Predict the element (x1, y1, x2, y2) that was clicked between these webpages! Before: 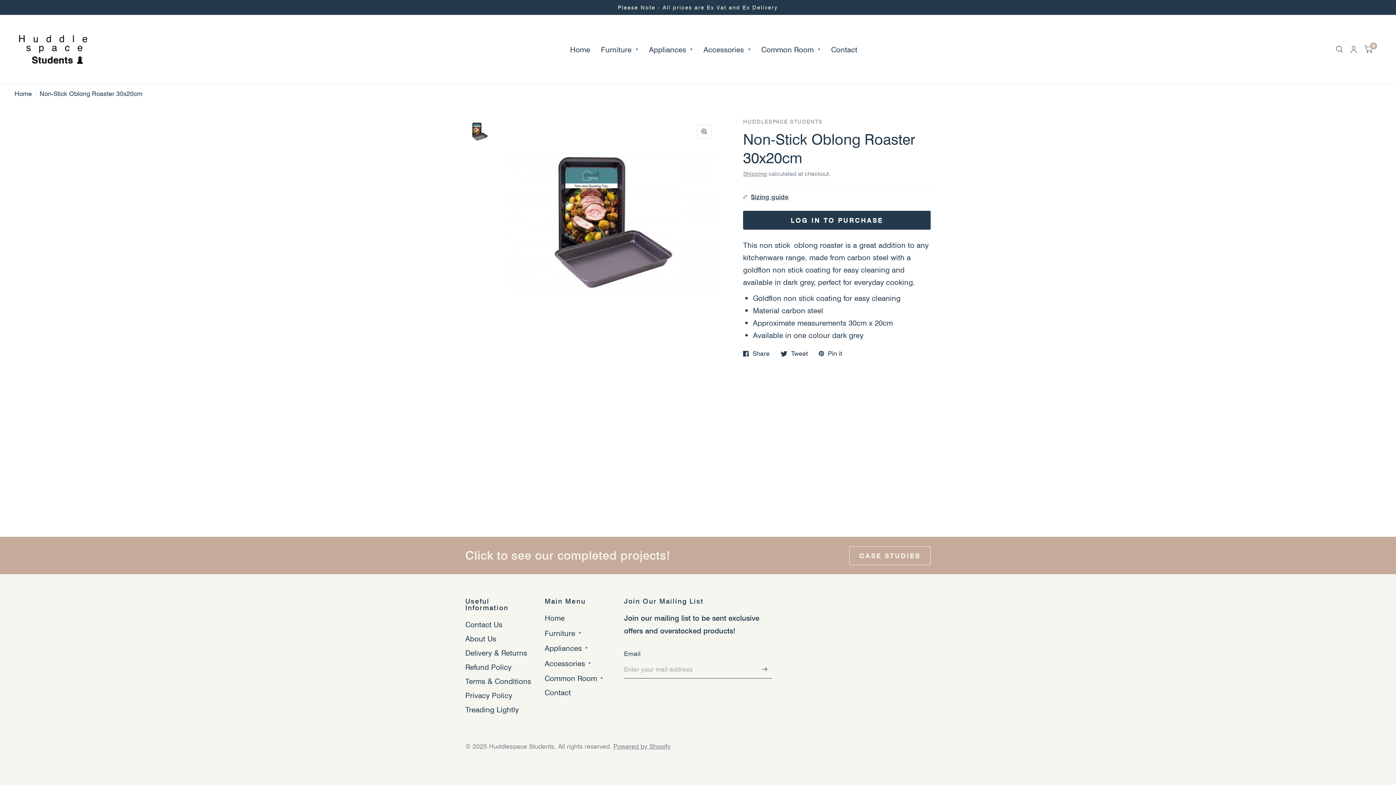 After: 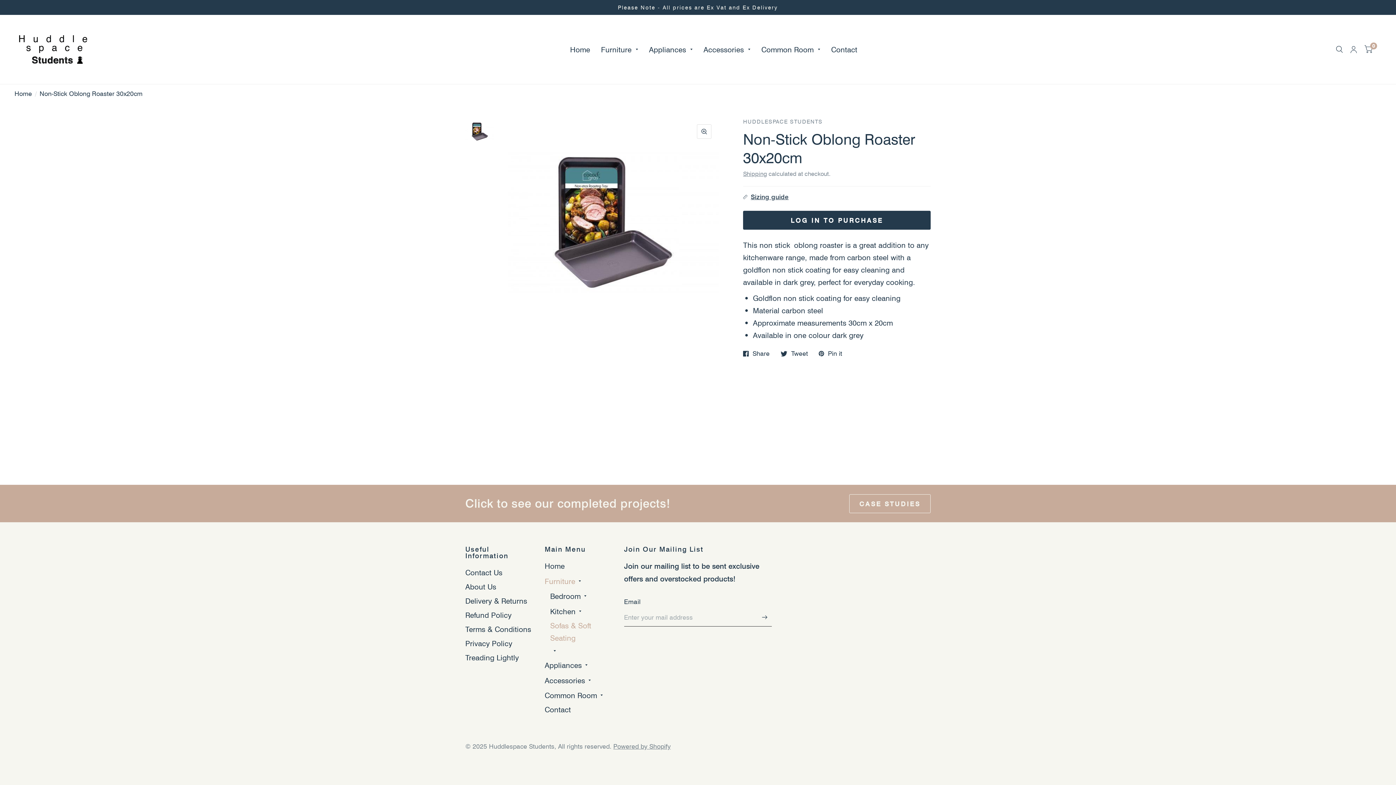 Action: bbox: (544, 627, 575, 639) label: Furniture